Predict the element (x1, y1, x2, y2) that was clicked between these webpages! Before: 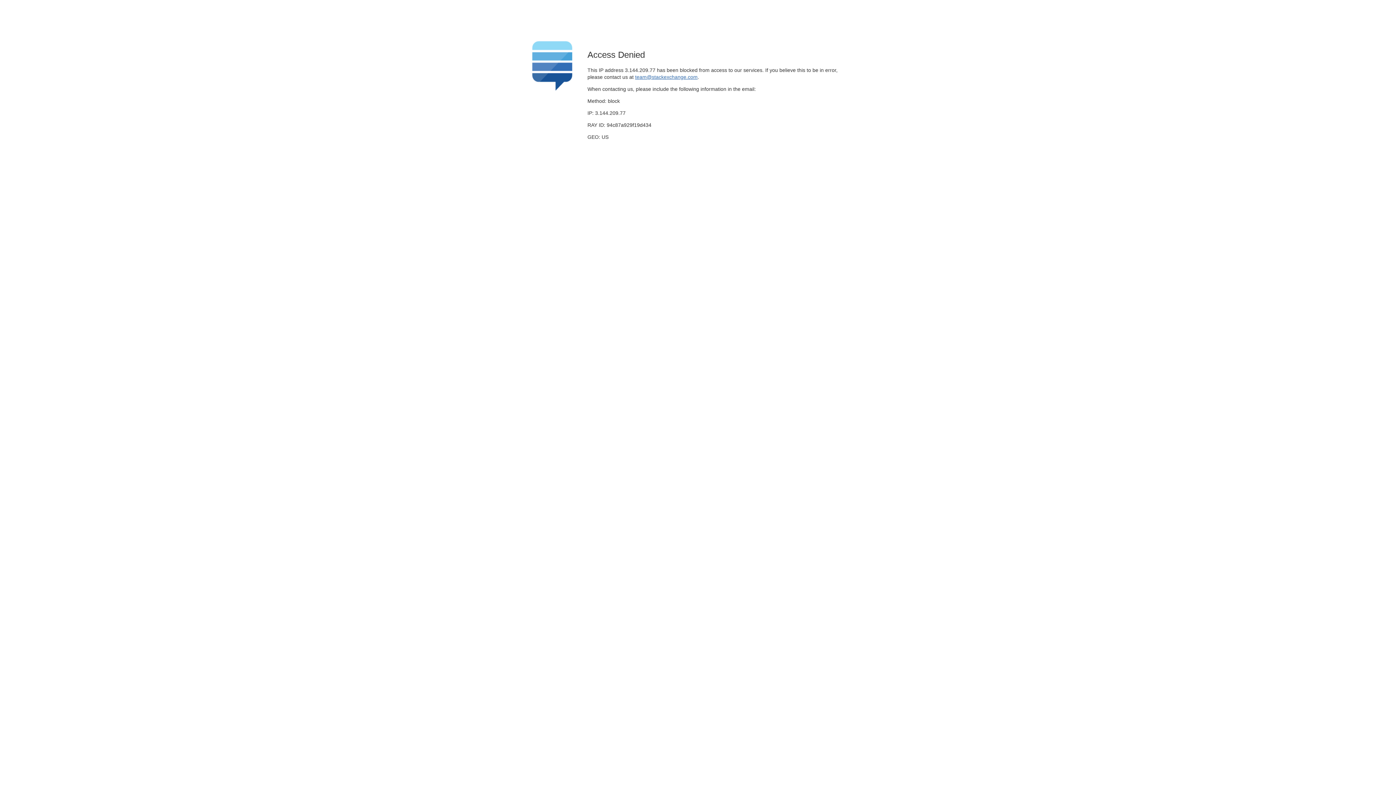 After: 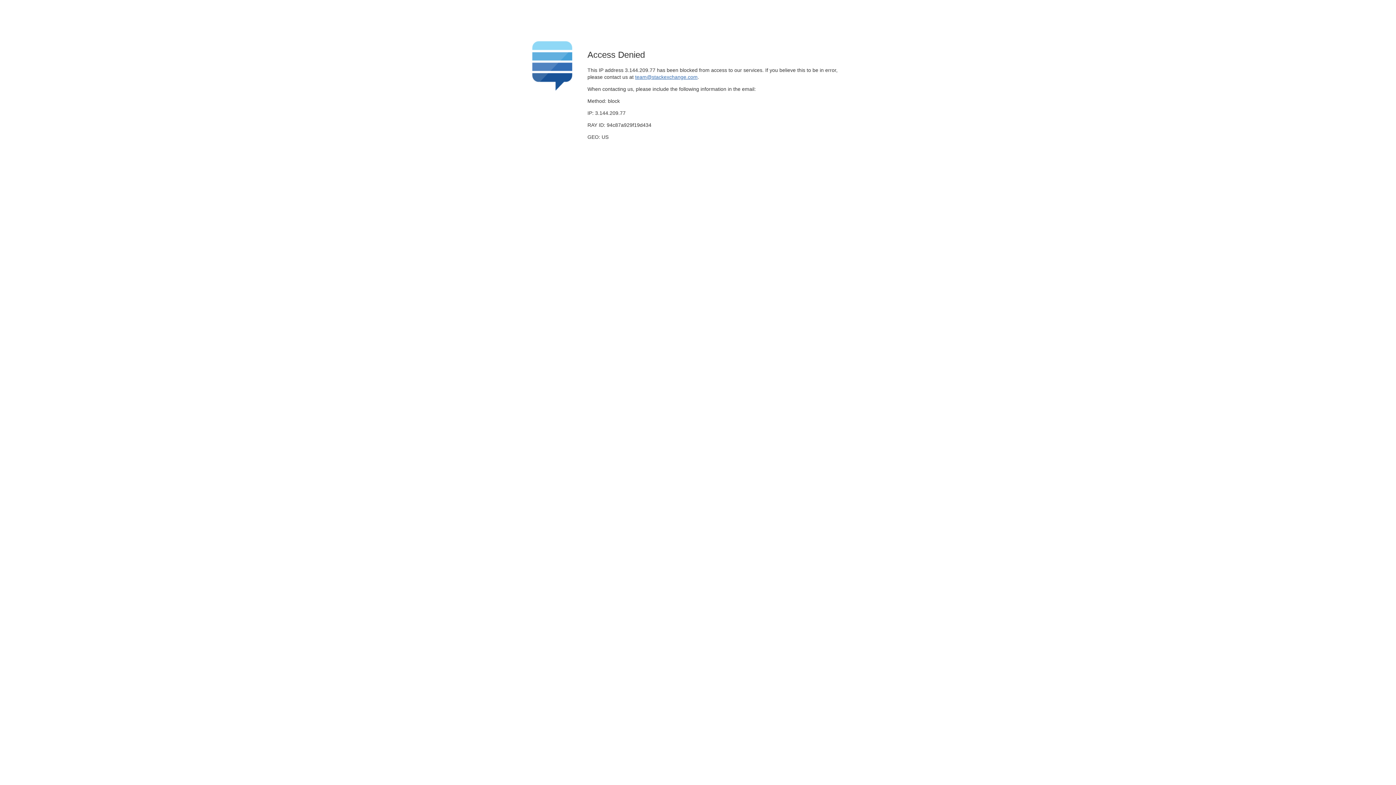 Action: label: team@stackexchange.com bbox: (635, 74, 697, 79)